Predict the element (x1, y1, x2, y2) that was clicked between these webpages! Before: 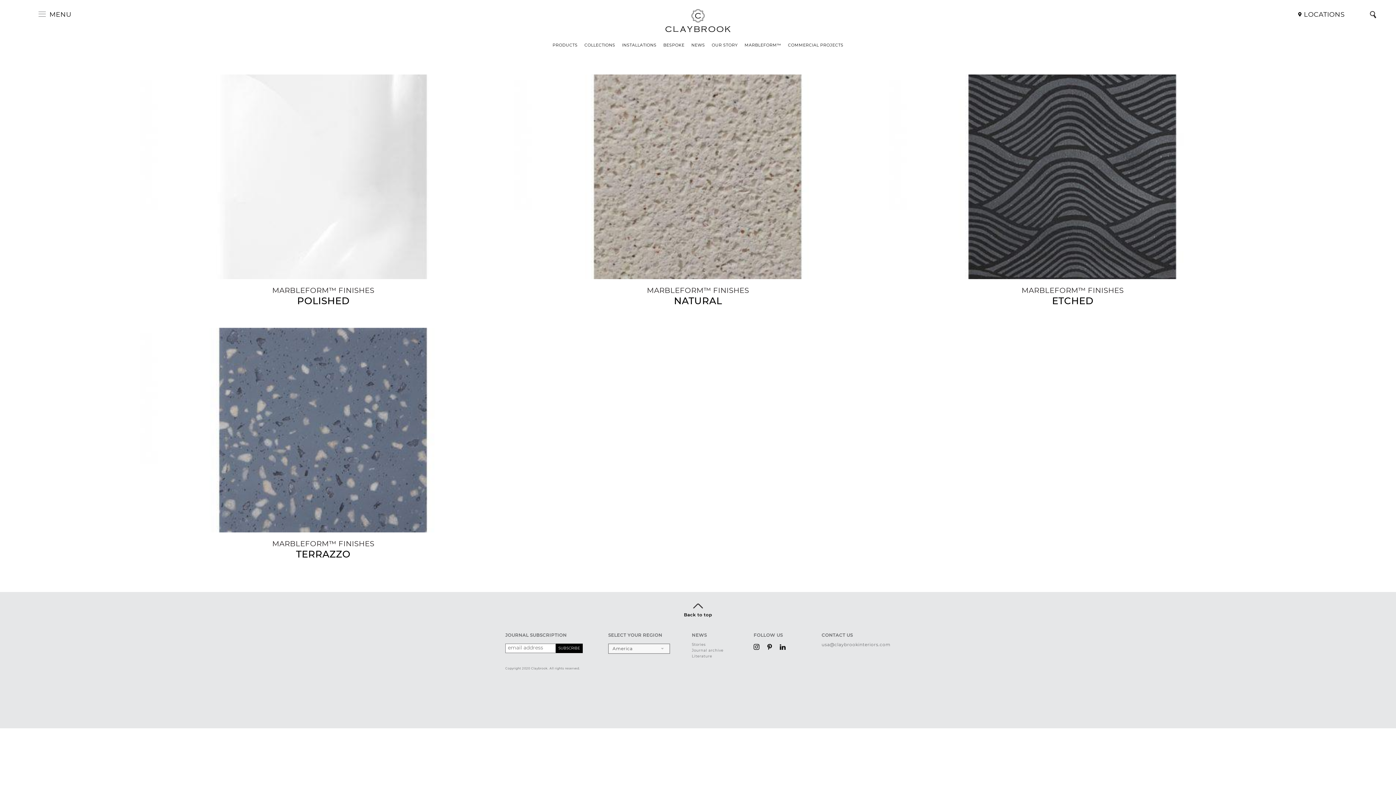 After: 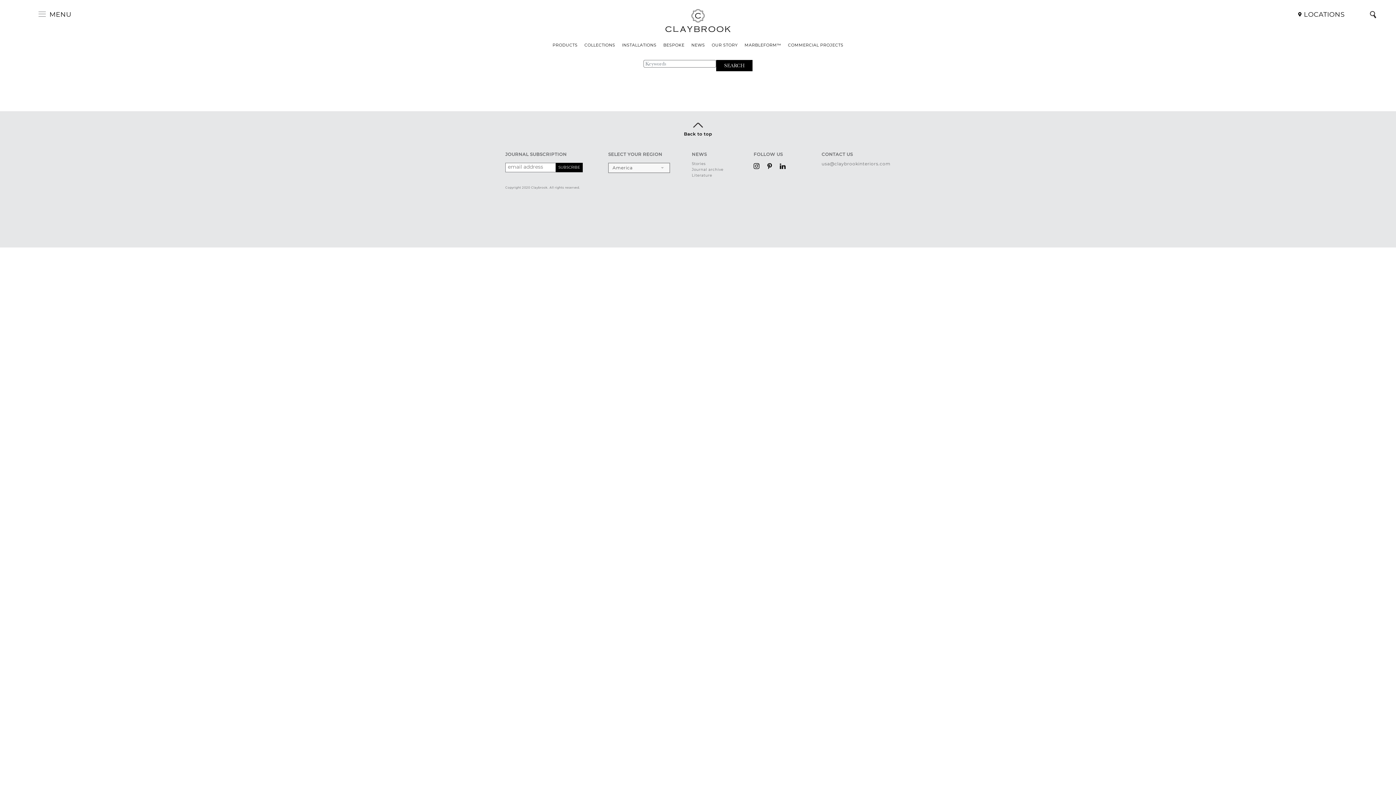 Action: bbox: (1369, 10, 1377, 18)